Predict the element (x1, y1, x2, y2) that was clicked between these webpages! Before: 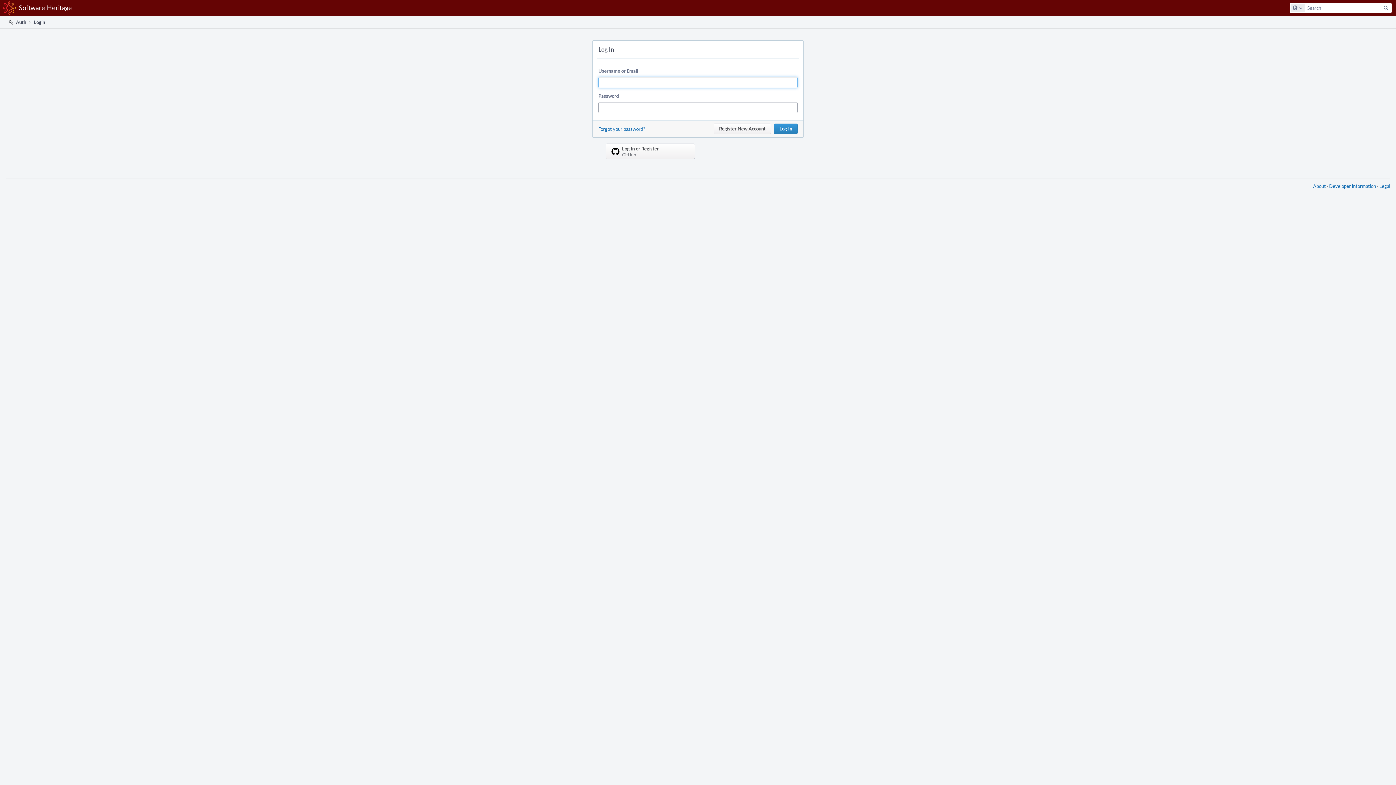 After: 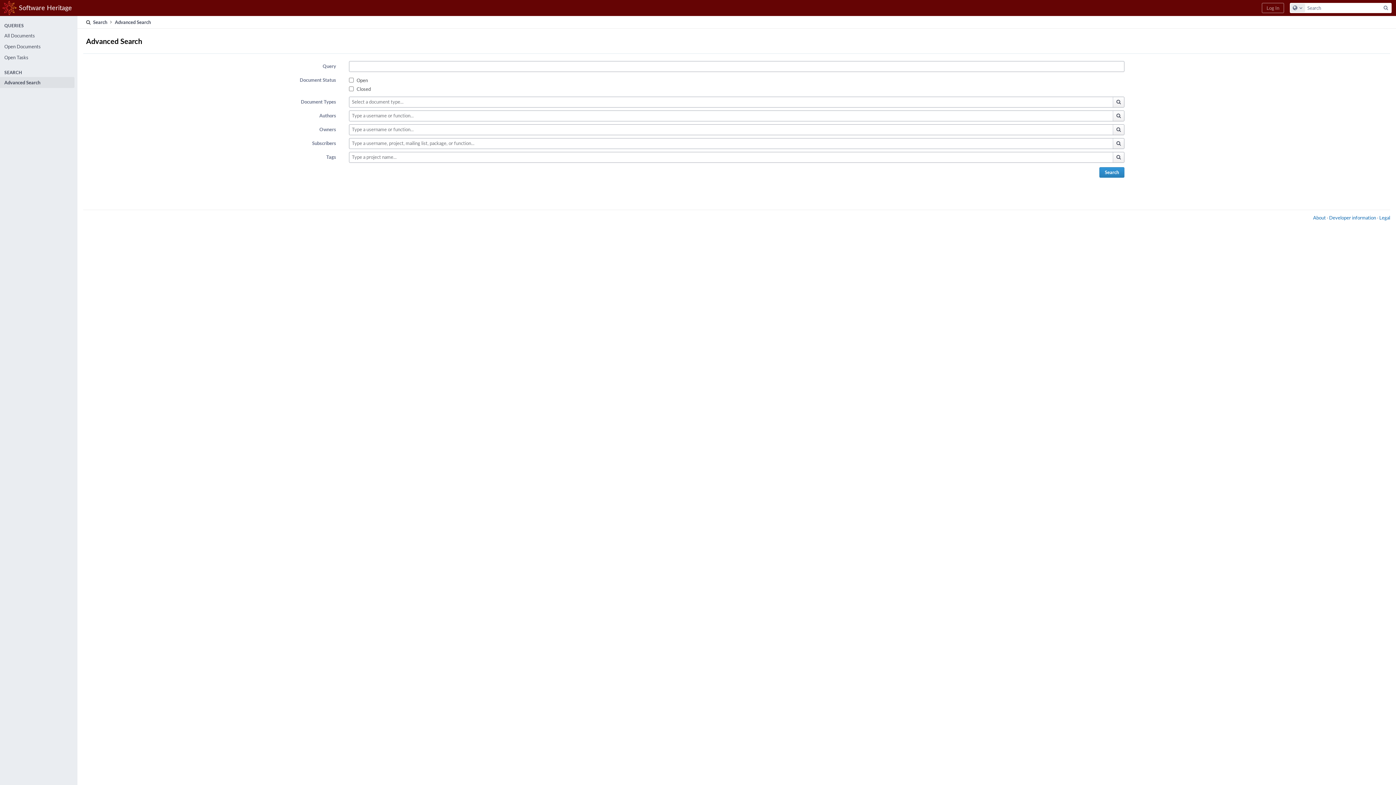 Action: label: Search bbox: (1381, 3, 1391, 12)